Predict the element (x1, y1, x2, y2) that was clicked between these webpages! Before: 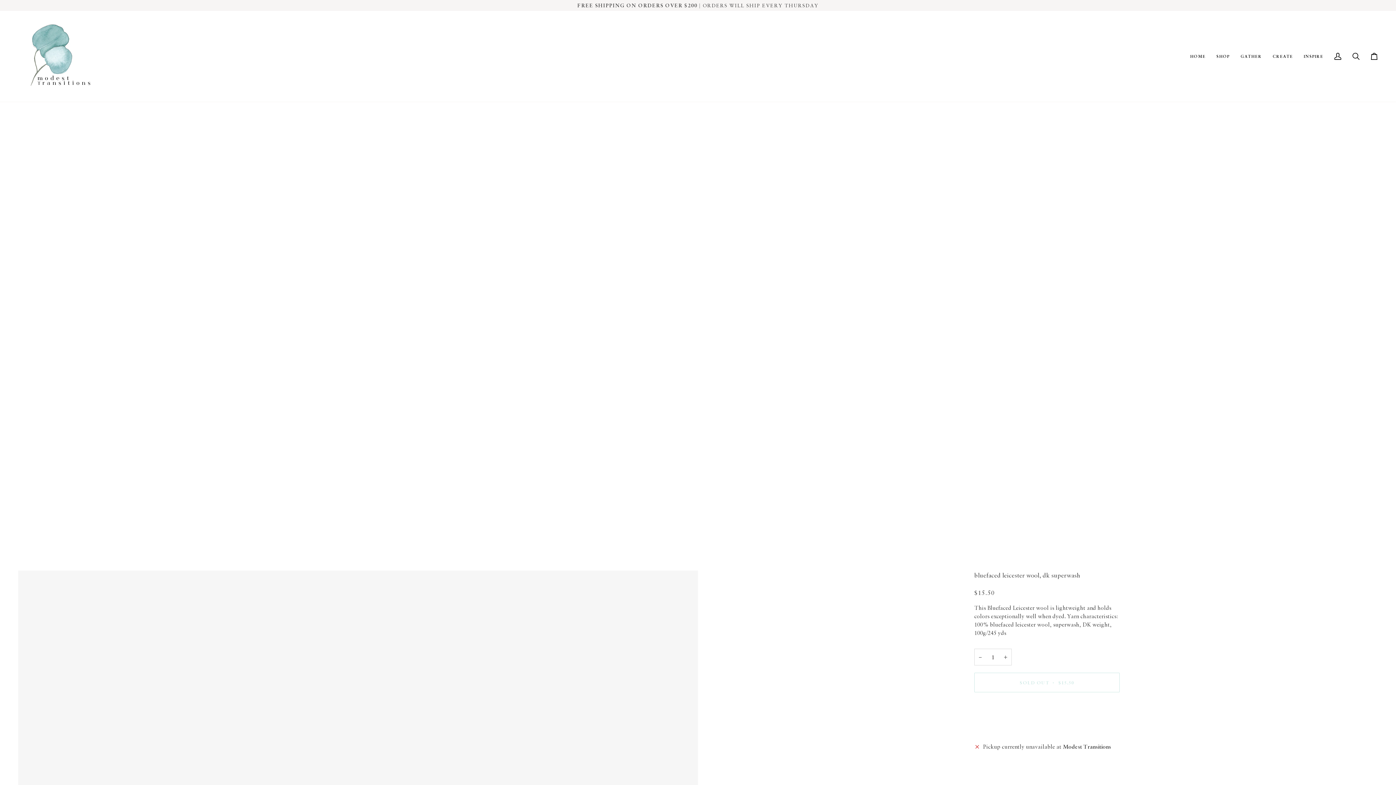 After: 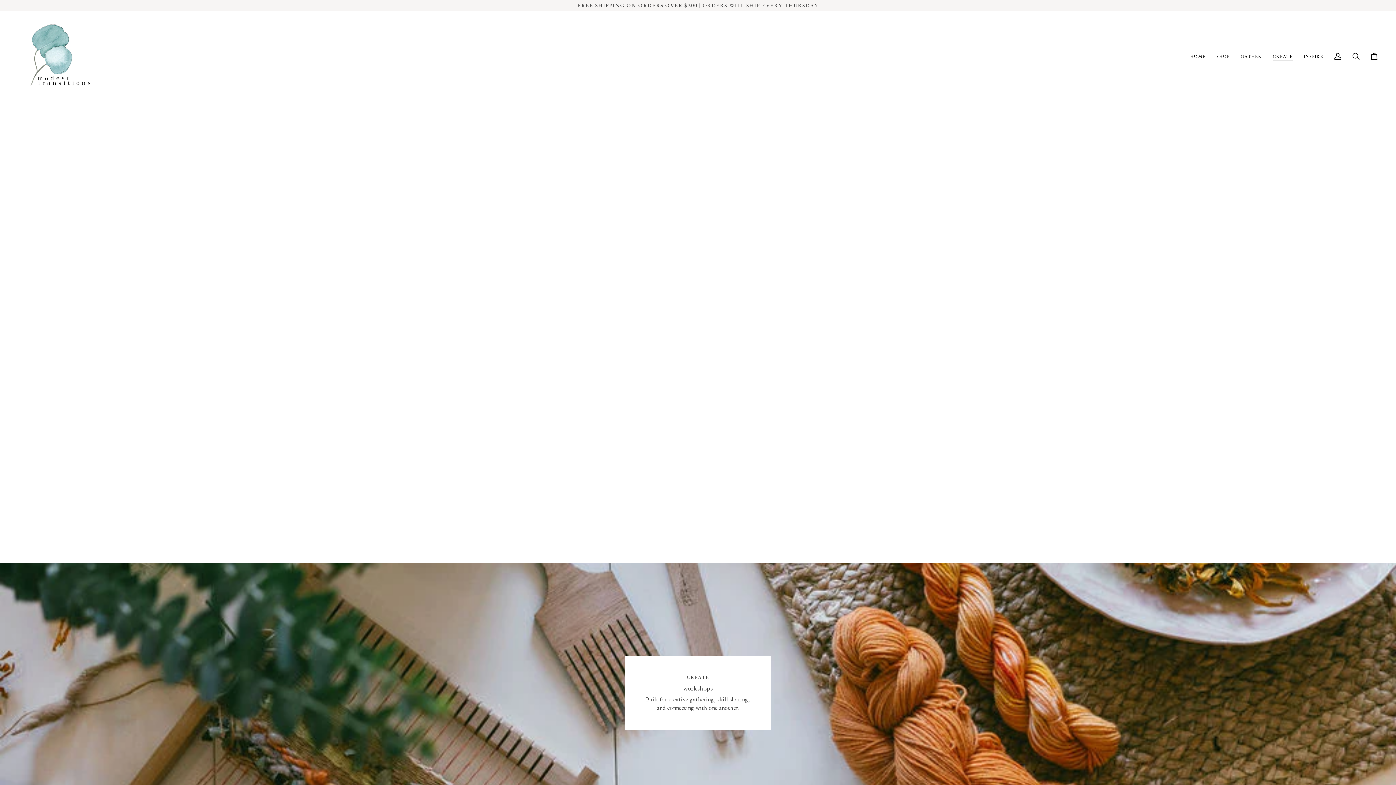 Action: label: CREATE bbox: (1267, 10, 1298, 101)